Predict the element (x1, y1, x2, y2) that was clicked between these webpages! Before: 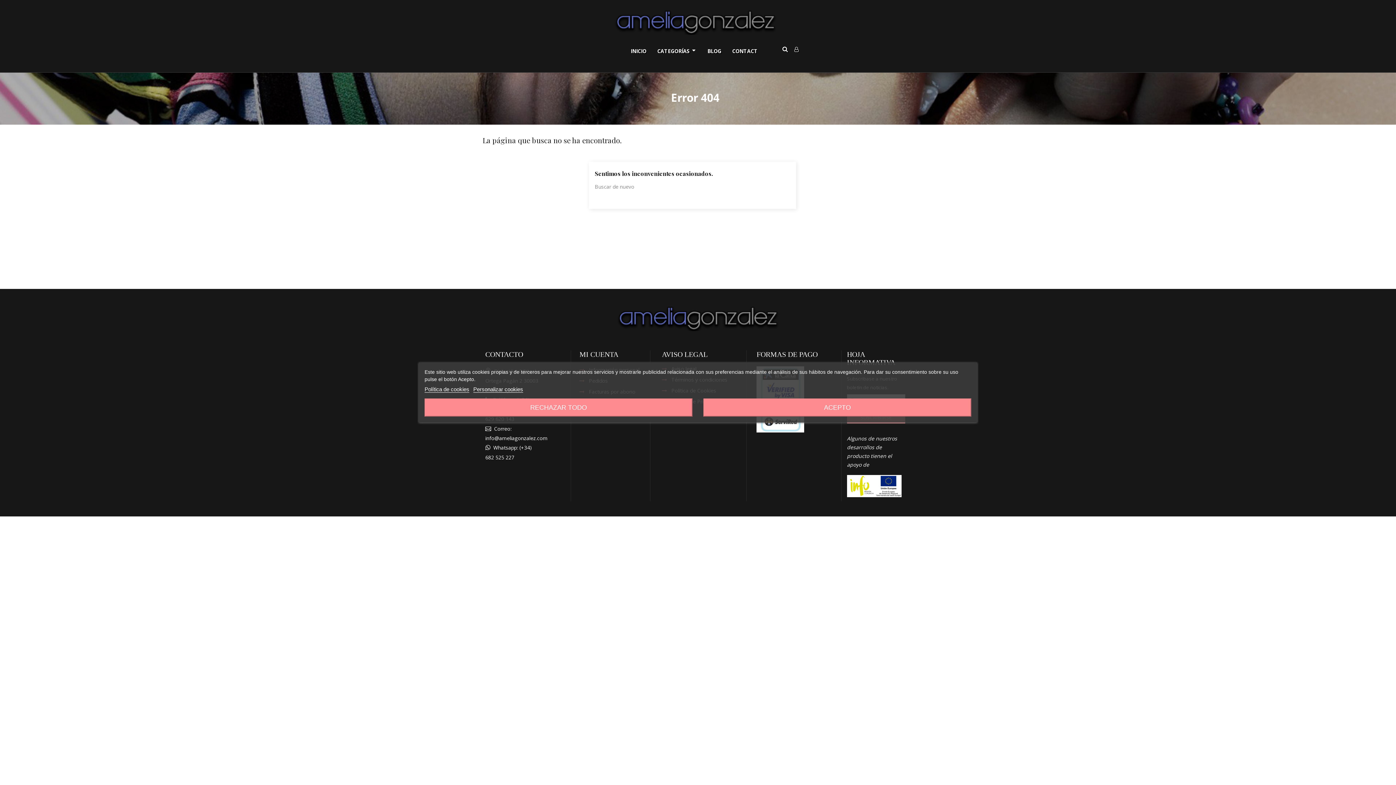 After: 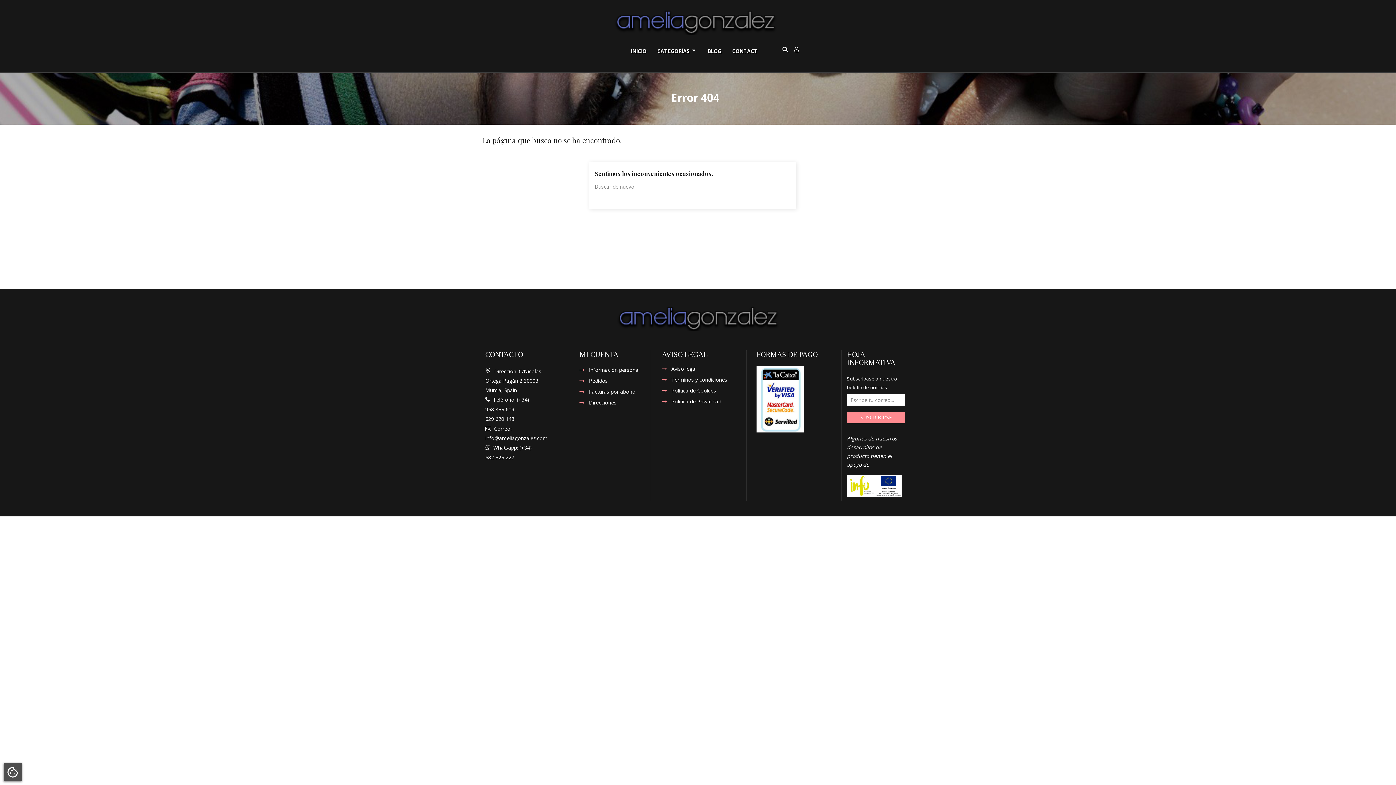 Action: bbox: (424, 398, 692, 416) label: RECHAZAR TODO